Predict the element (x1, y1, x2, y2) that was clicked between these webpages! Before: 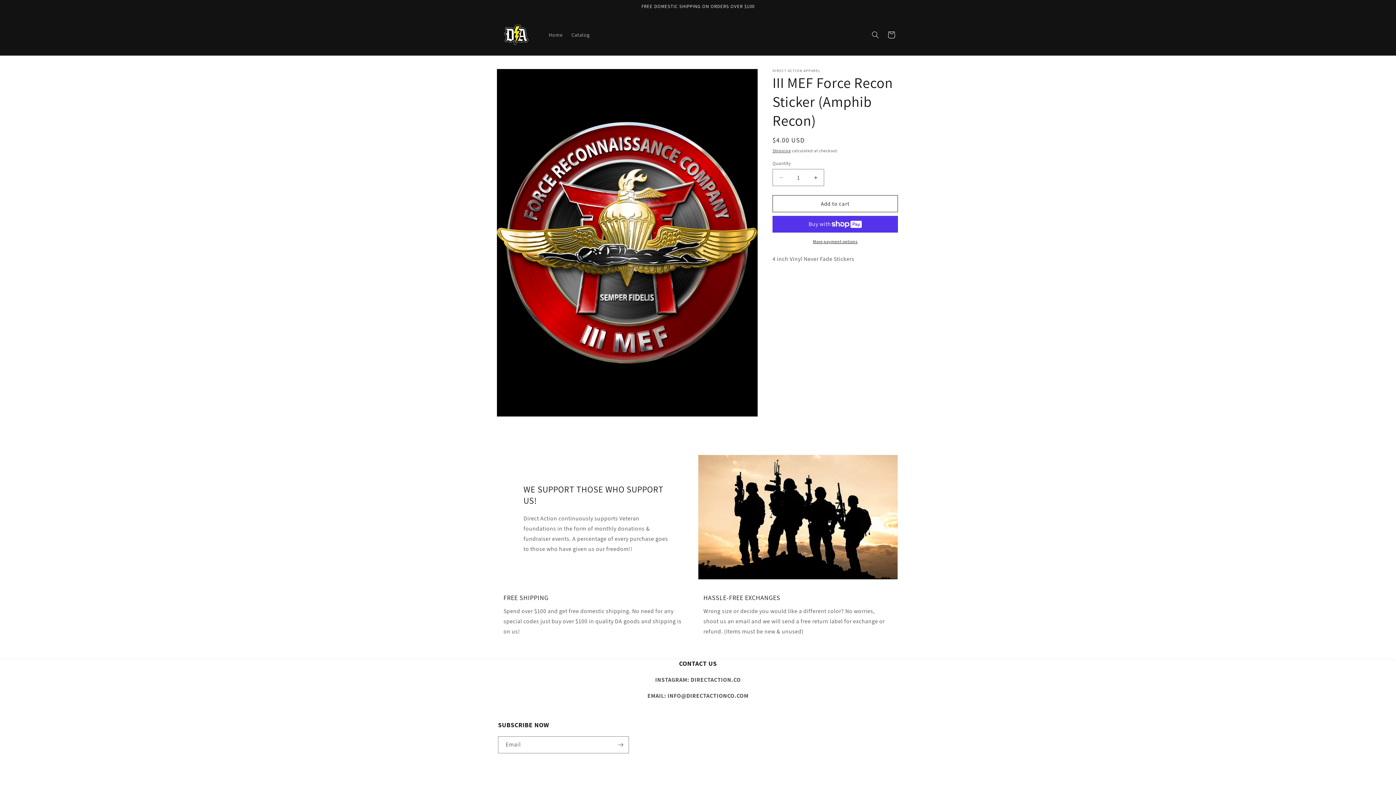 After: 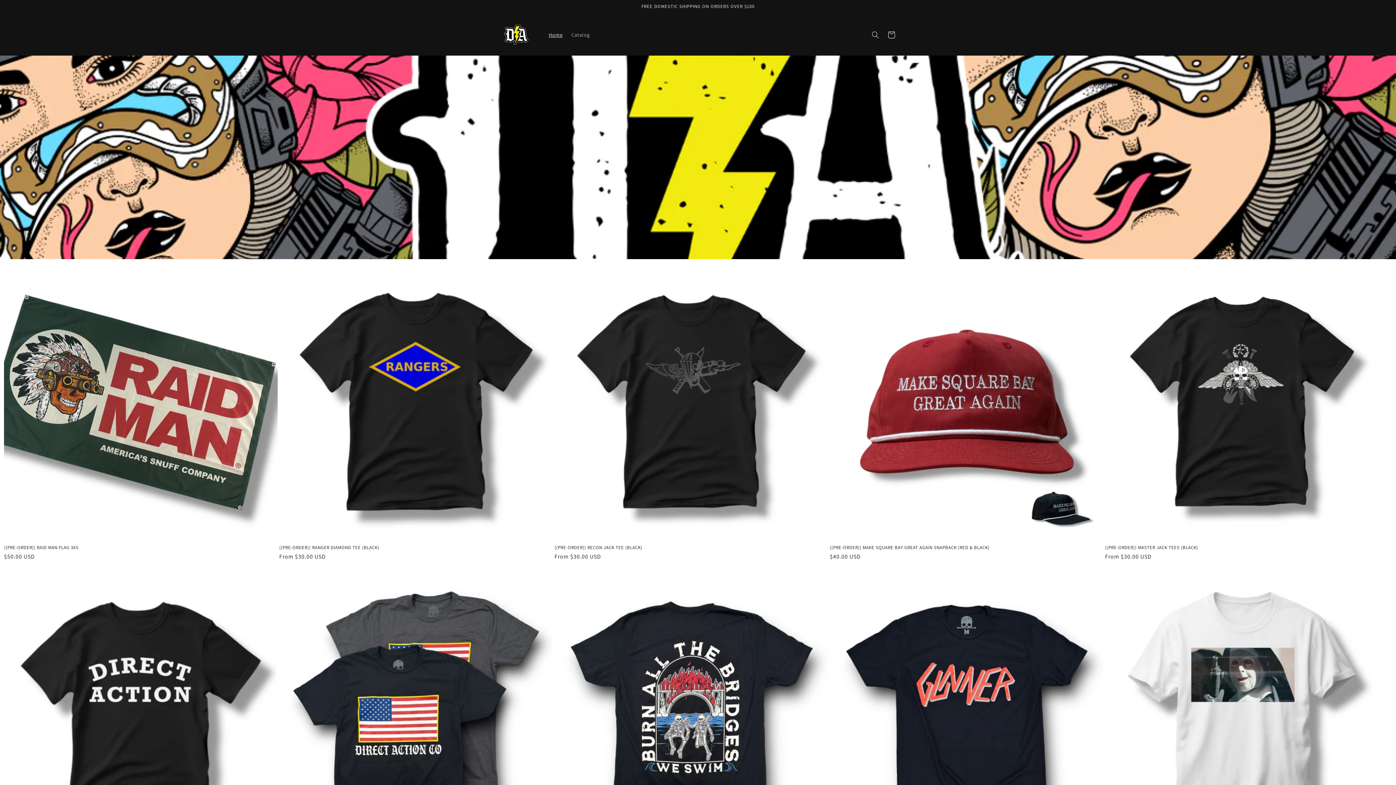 Action: label: Home bbox: (544, 27, 567, 42)